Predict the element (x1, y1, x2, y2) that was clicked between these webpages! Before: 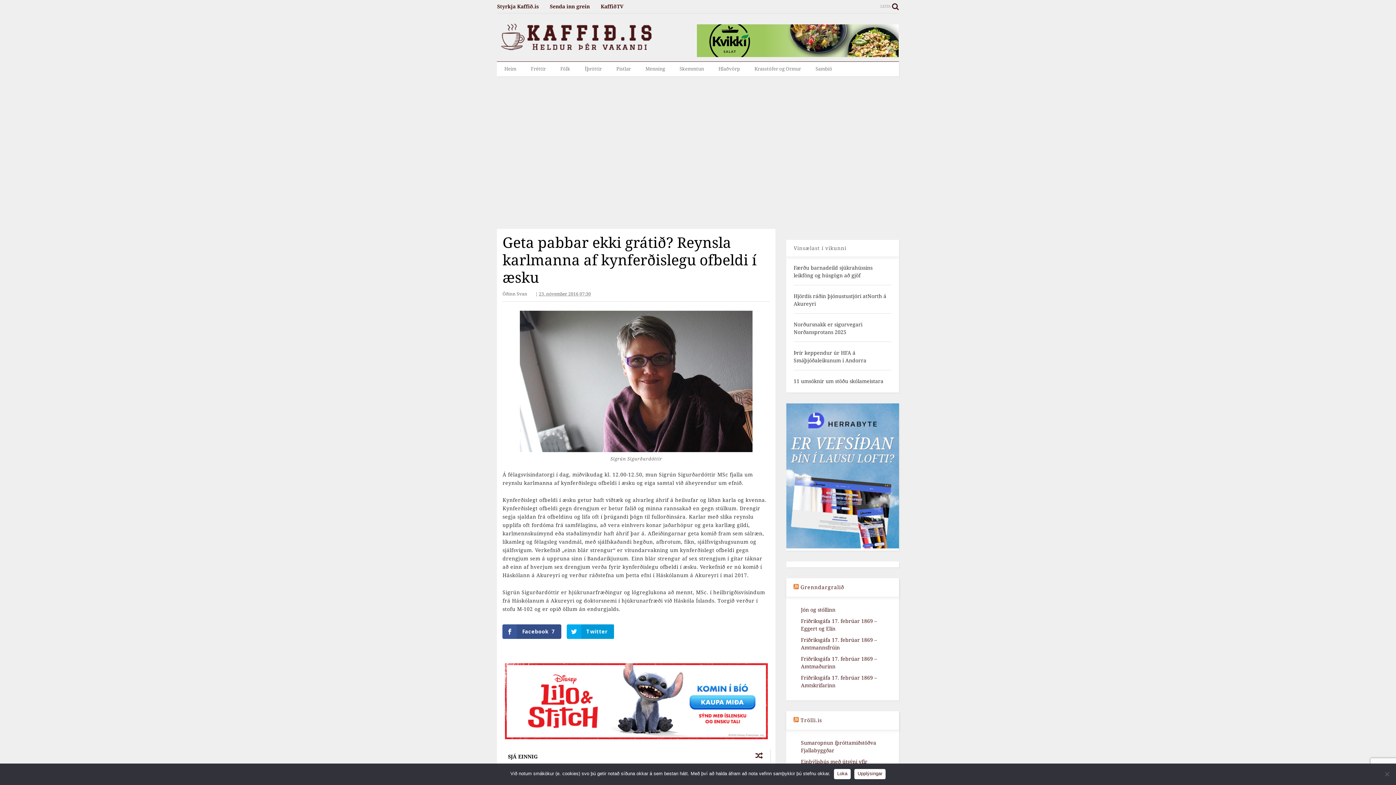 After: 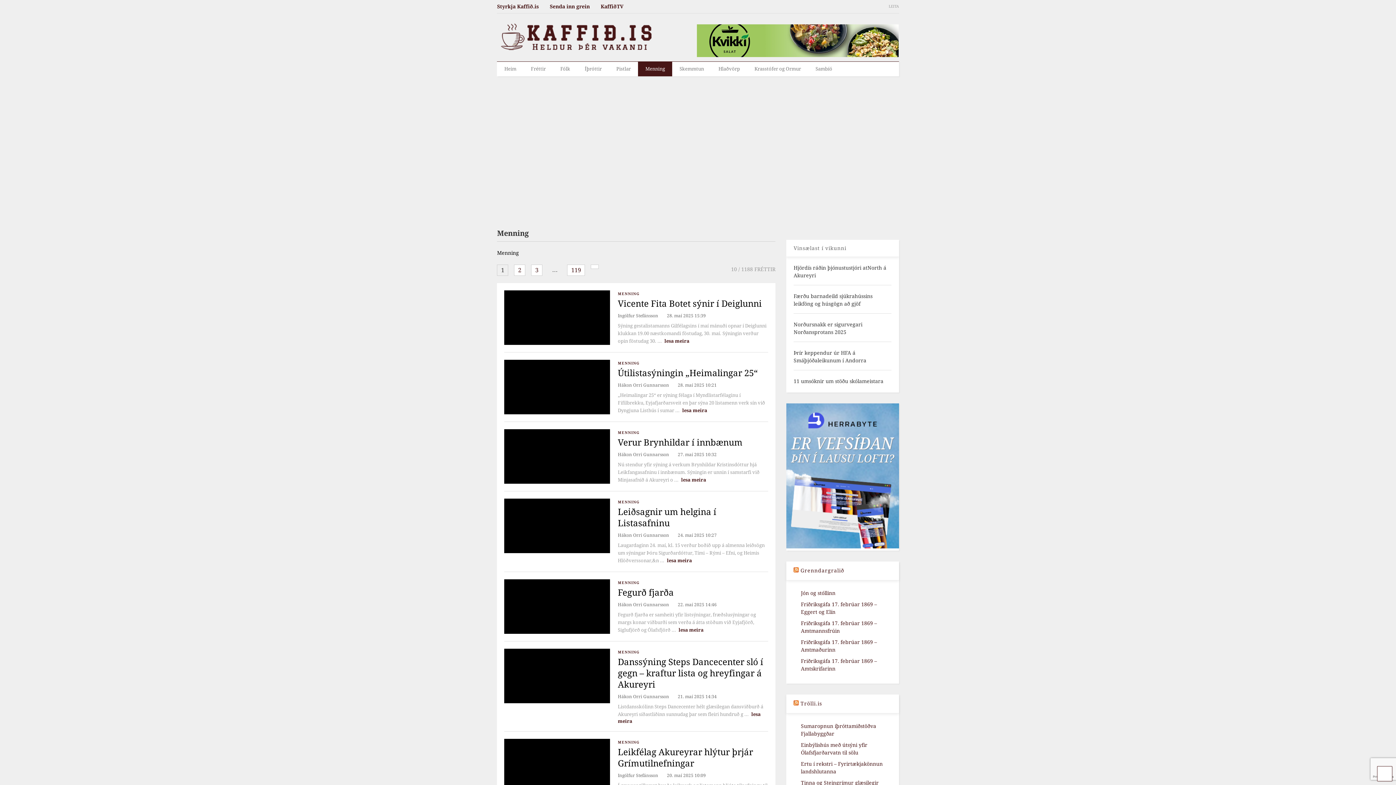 Action: bbox: (638, 61, 672, 76) label: Menning